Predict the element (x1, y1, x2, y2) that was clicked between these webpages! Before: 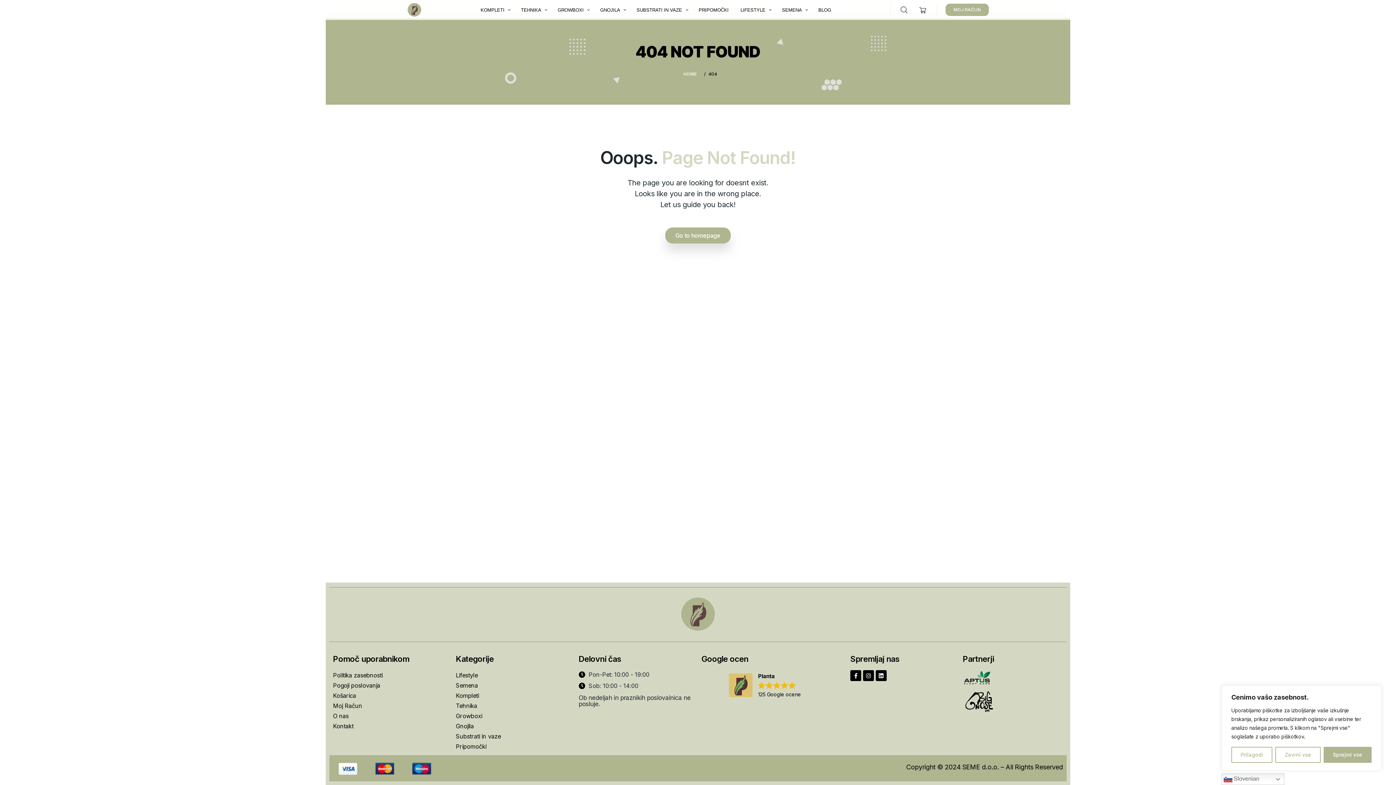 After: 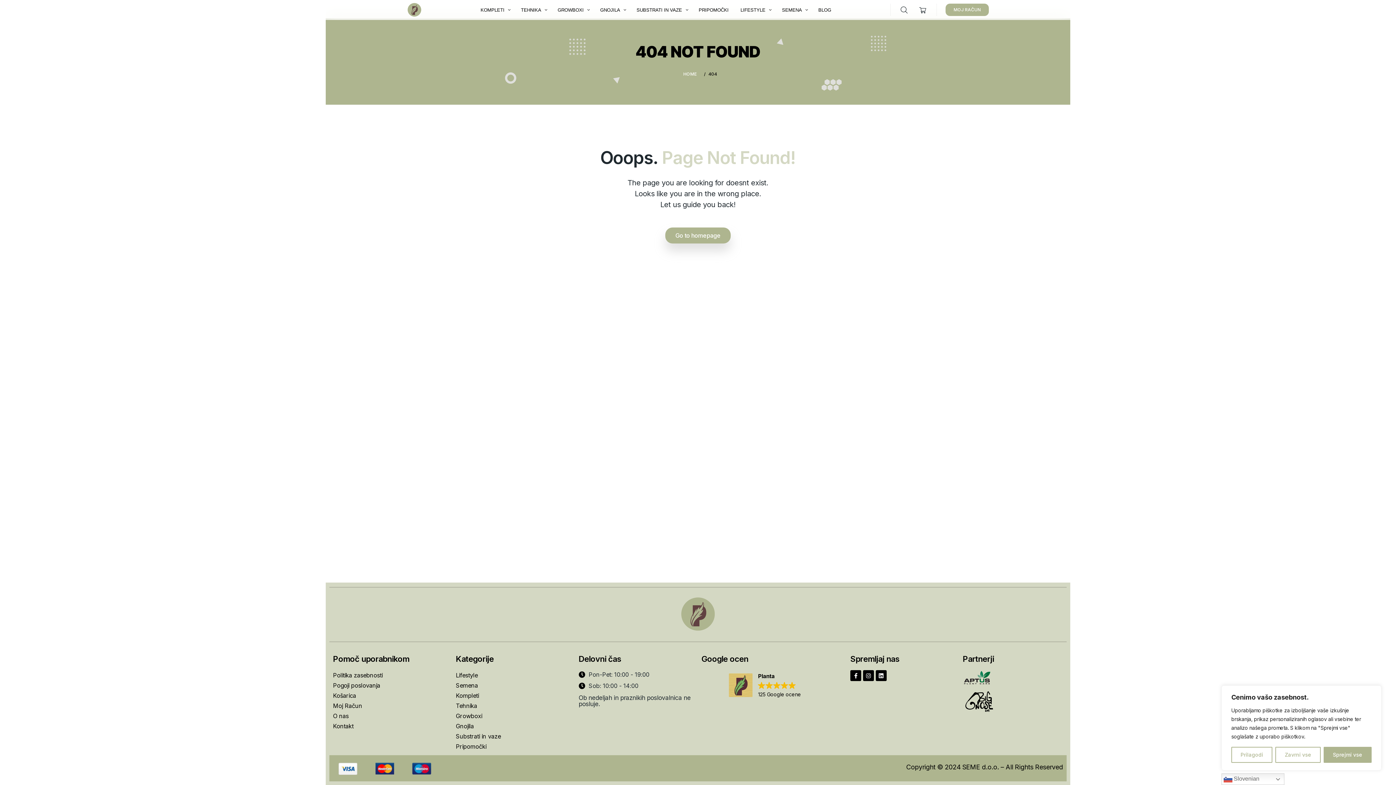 Action: label: MOJ RAČUN bbox: (945, 5, 989, 12)